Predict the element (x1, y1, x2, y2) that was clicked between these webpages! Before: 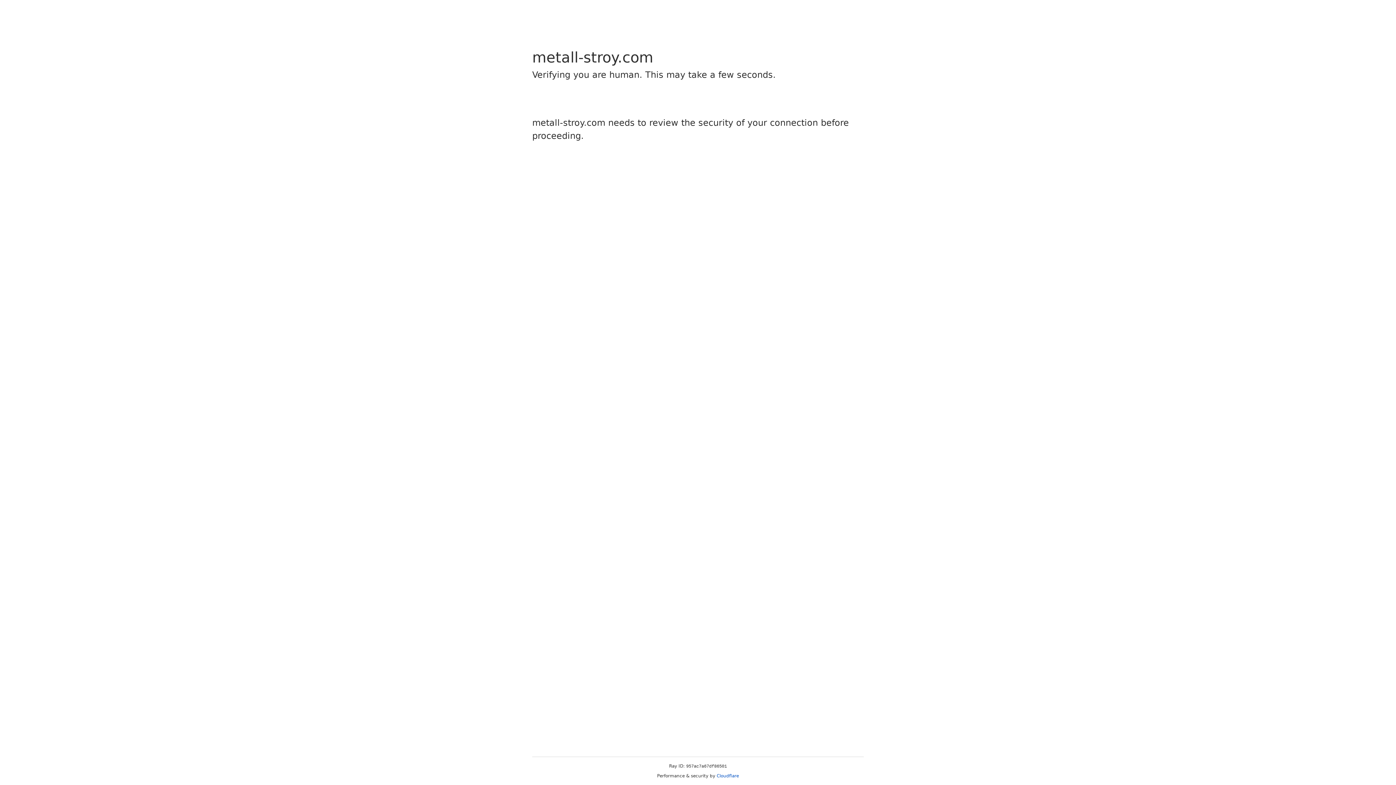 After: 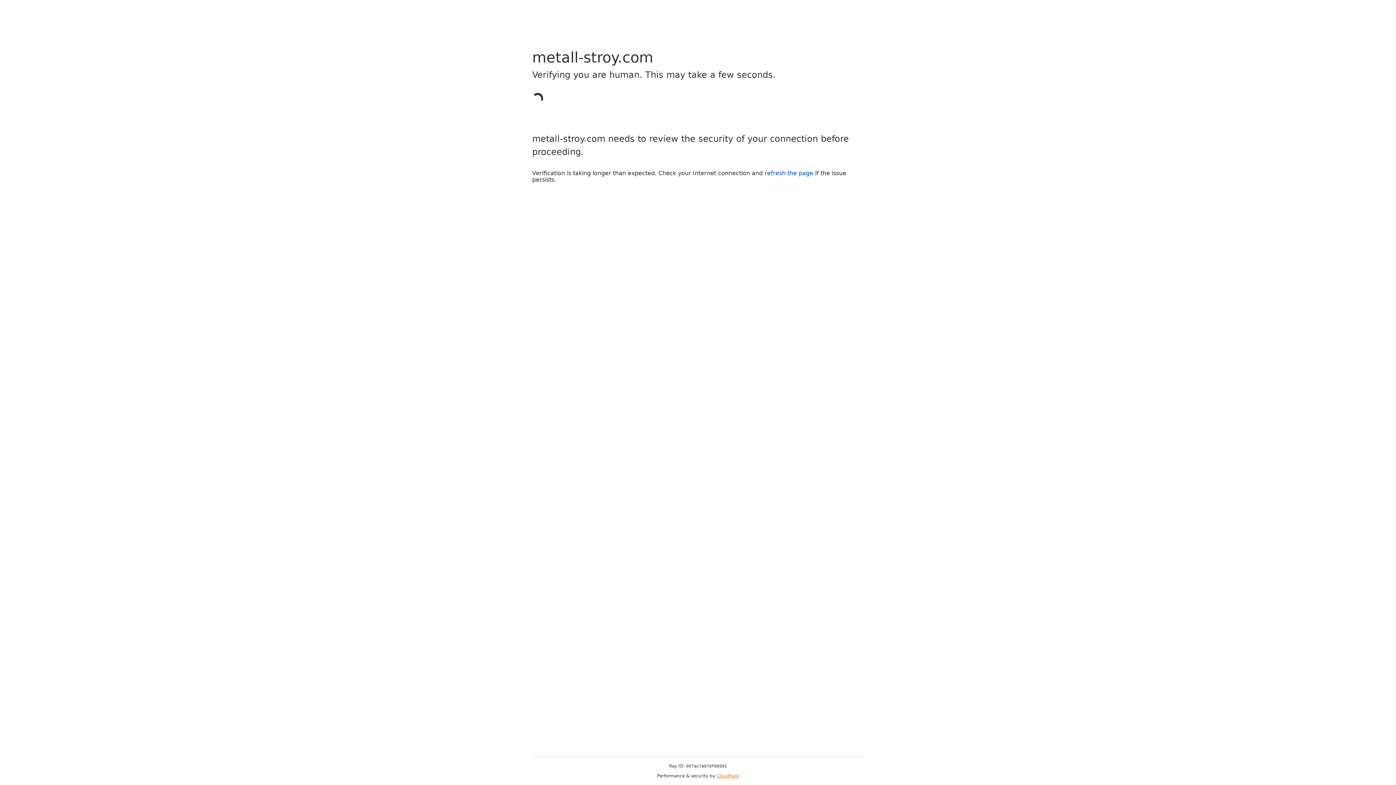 Action: label: Cloudflare bbox: (716, 773, 739, 778)